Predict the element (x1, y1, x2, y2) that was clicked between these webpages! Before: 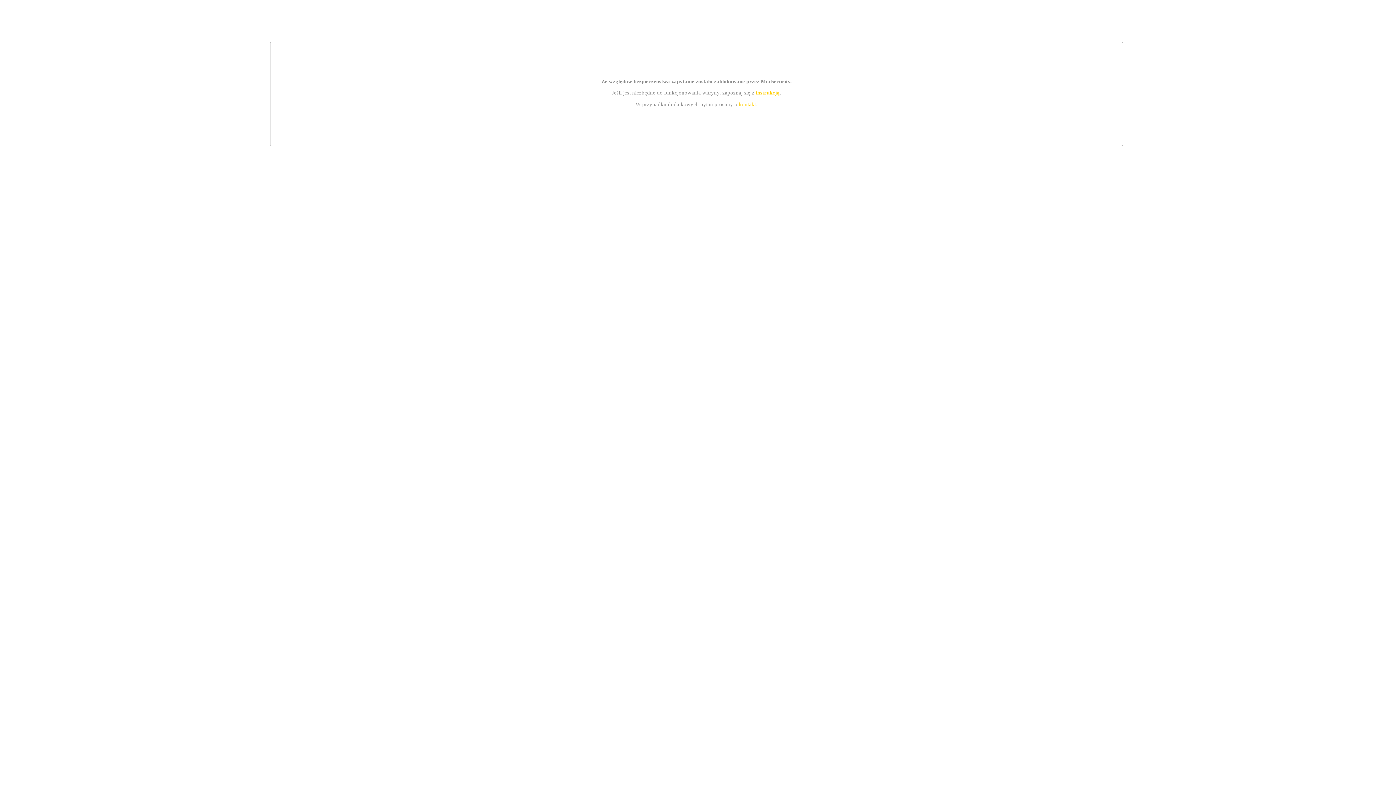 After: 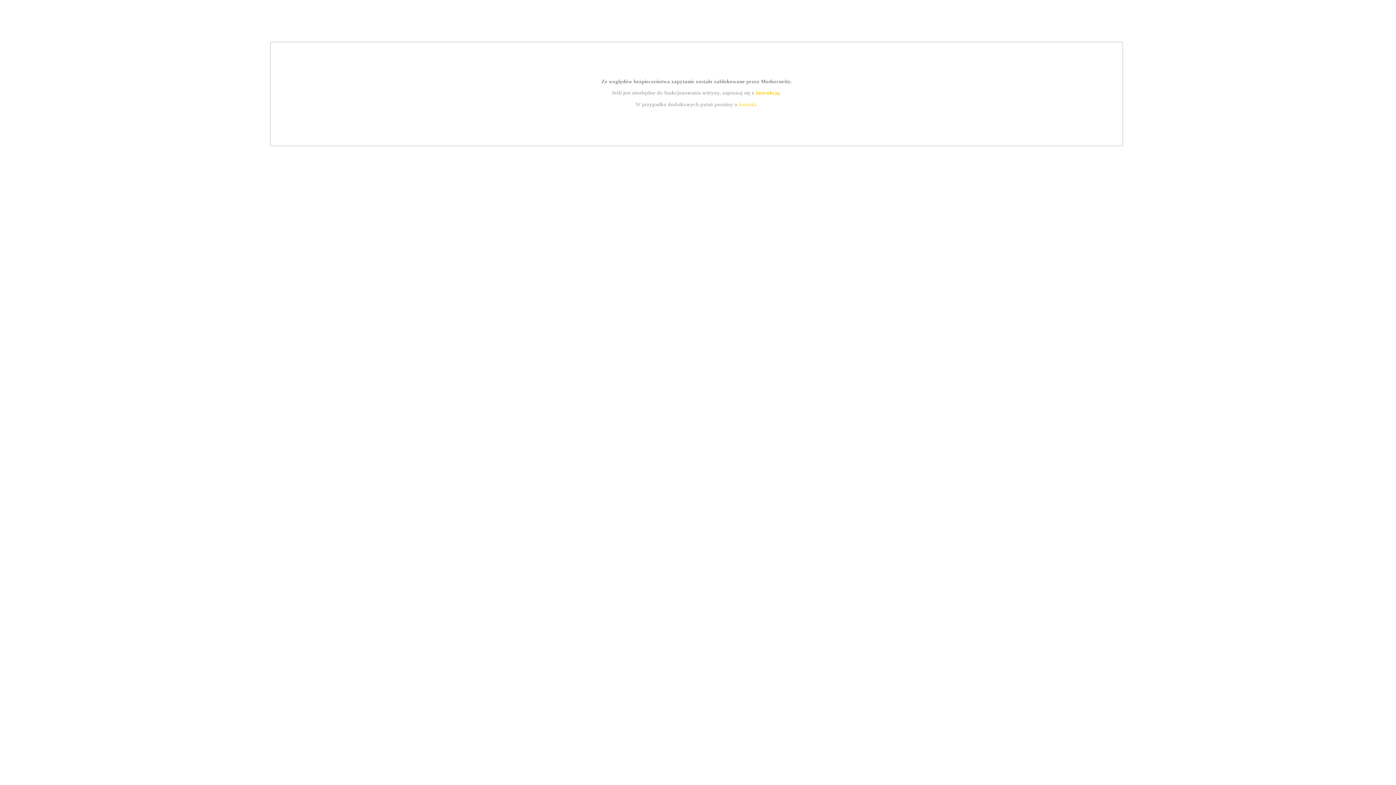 Action: label: kontakt bbox: (739, 101, 756, 107)